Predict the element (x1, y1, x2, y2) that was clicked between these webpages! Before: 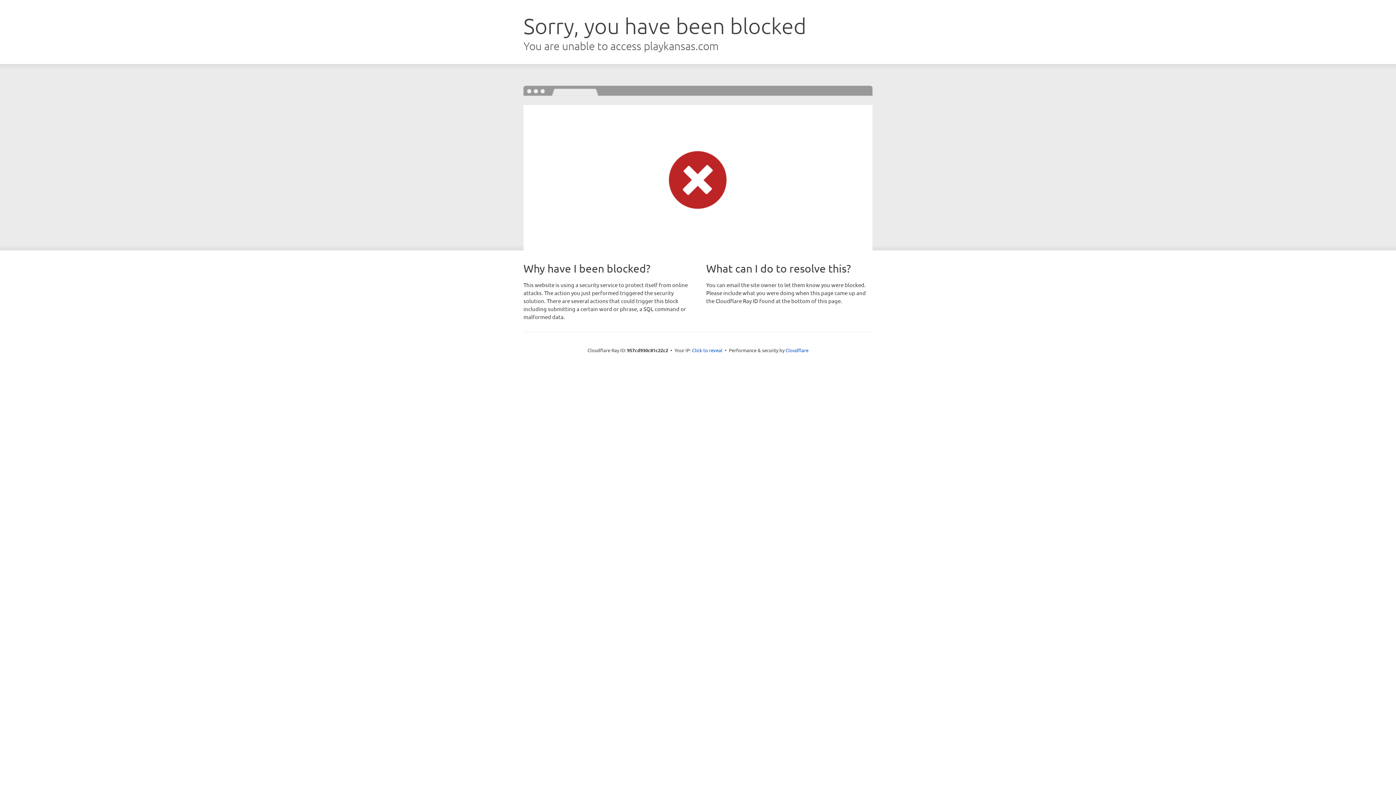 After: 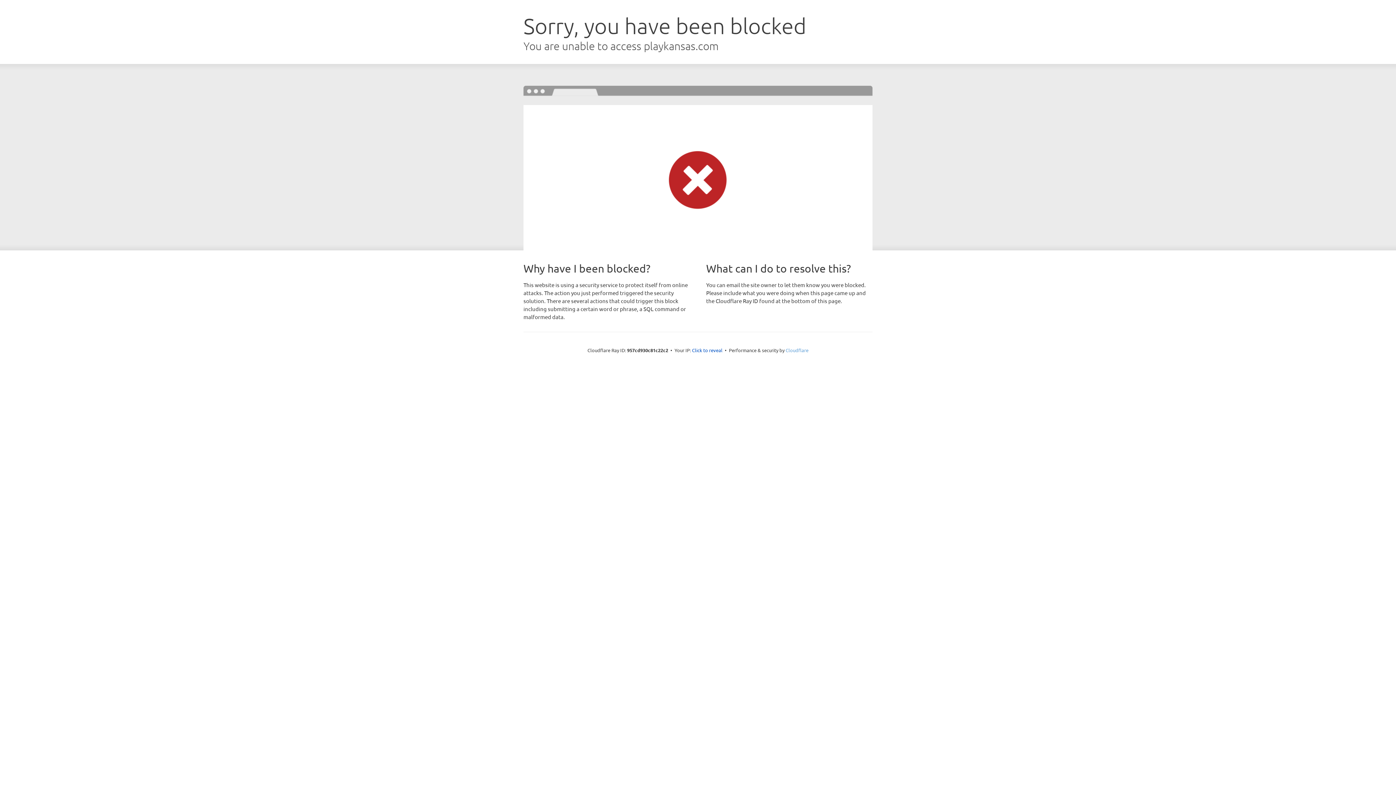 Action: bbox: (785, 347, 808, 353) label: Cloudflare